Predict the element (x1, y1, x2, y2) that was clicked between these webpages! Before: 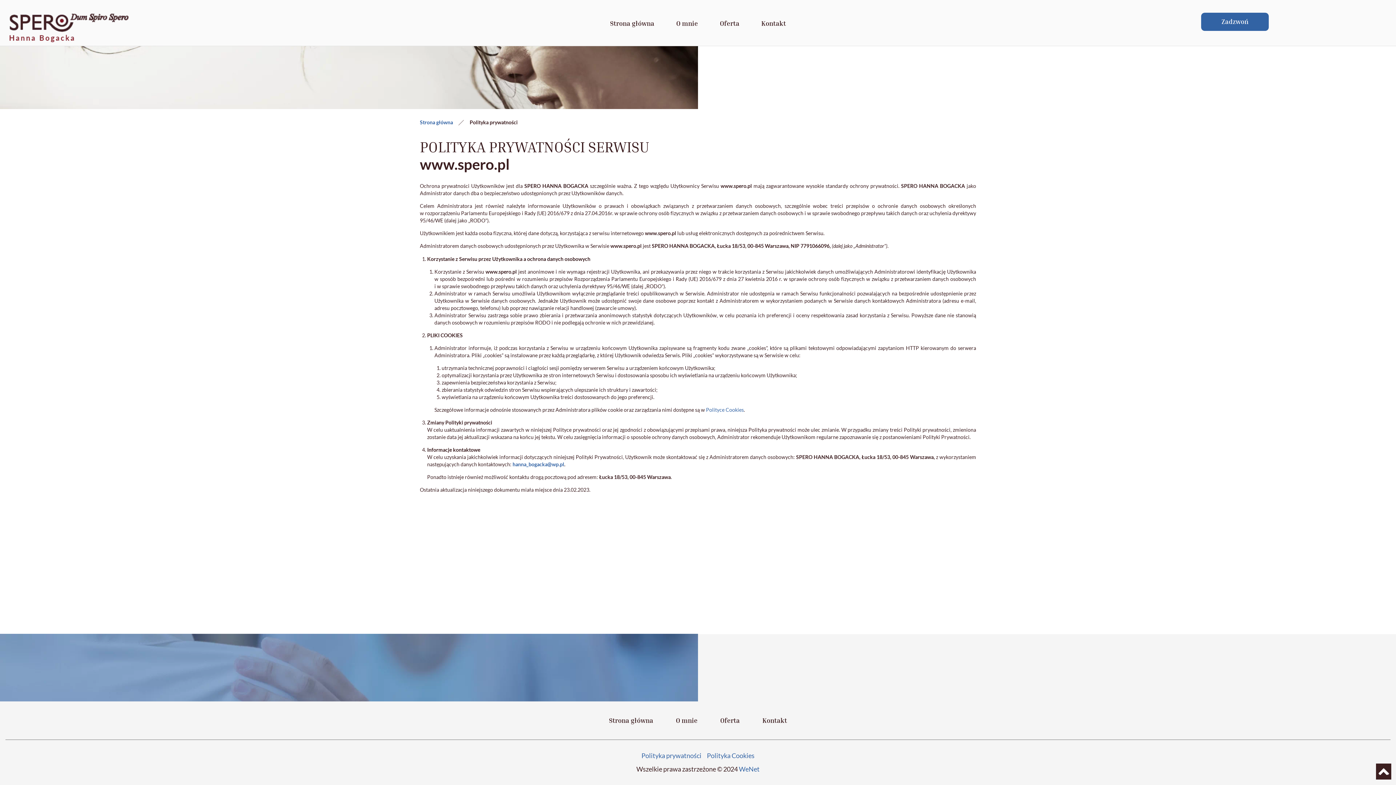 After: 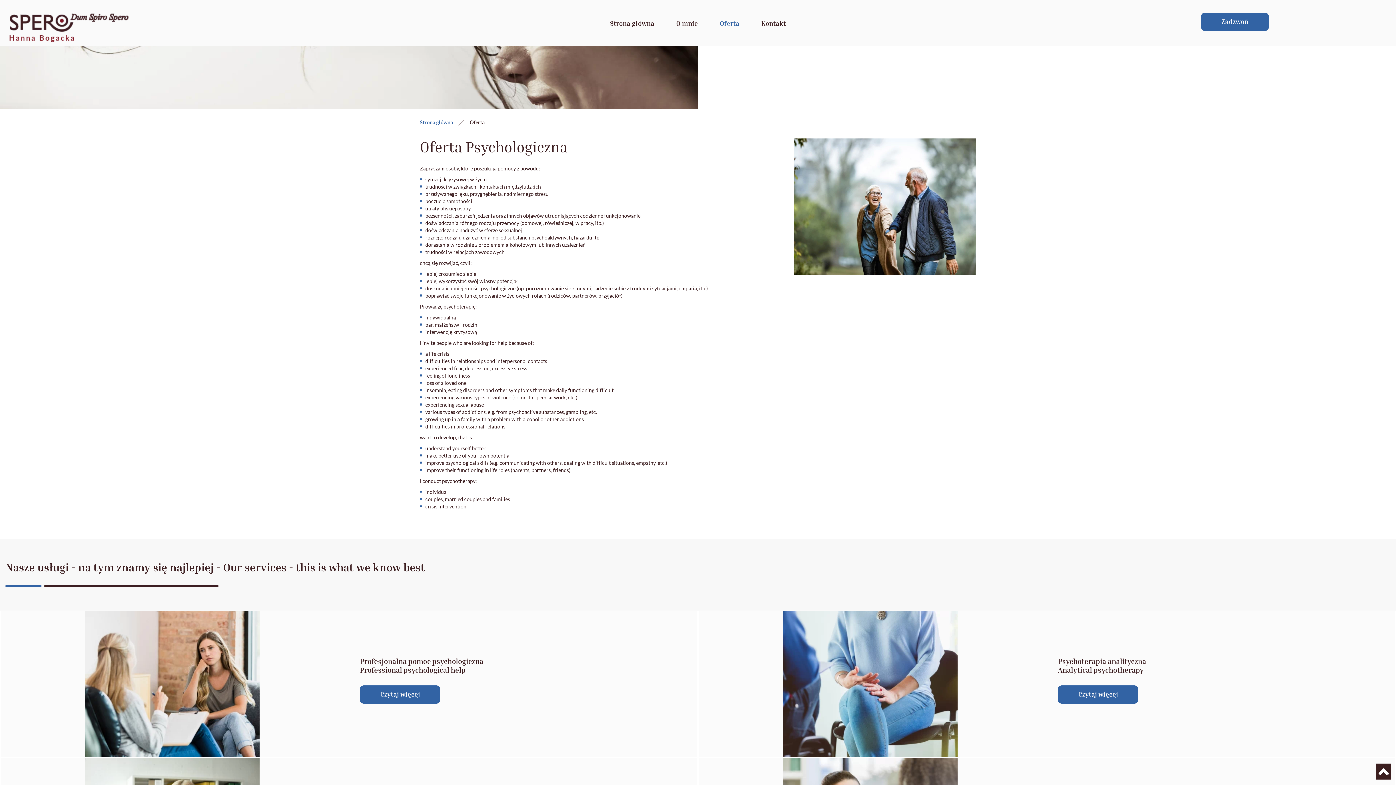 Action: bbox: (709, 14, 750, 32) label: Oferta